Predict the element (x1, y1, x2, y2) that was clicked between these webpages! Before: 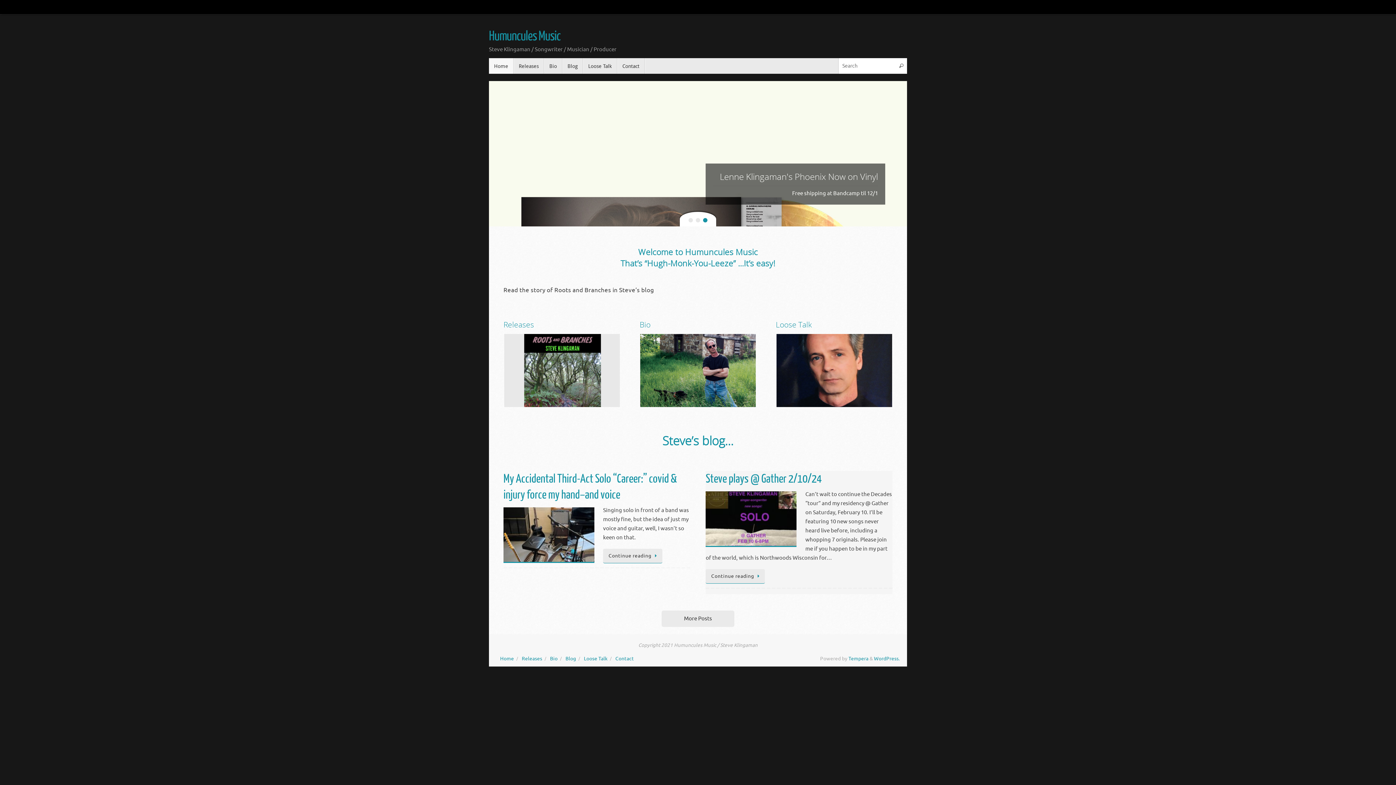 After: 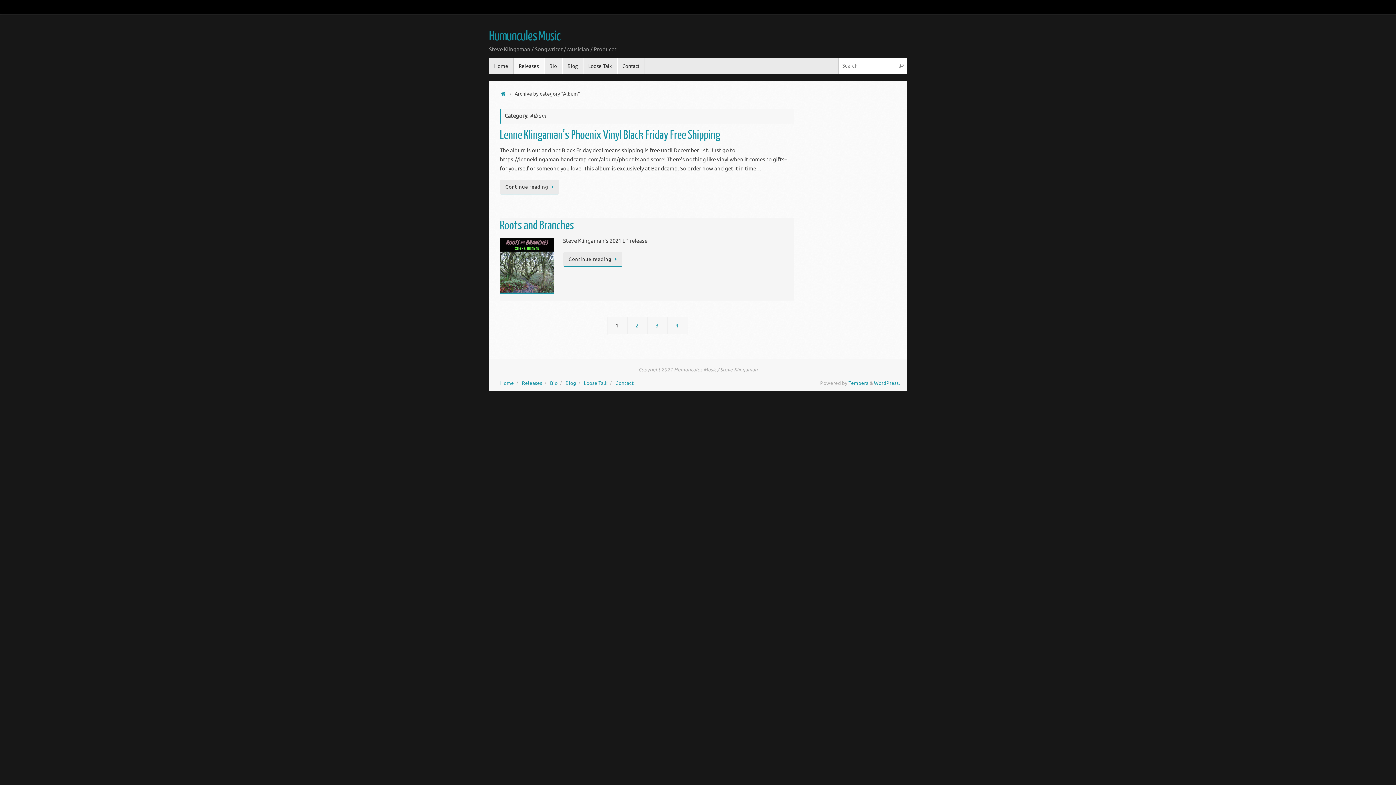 Action: bbox: (504, 334, 619, 407)